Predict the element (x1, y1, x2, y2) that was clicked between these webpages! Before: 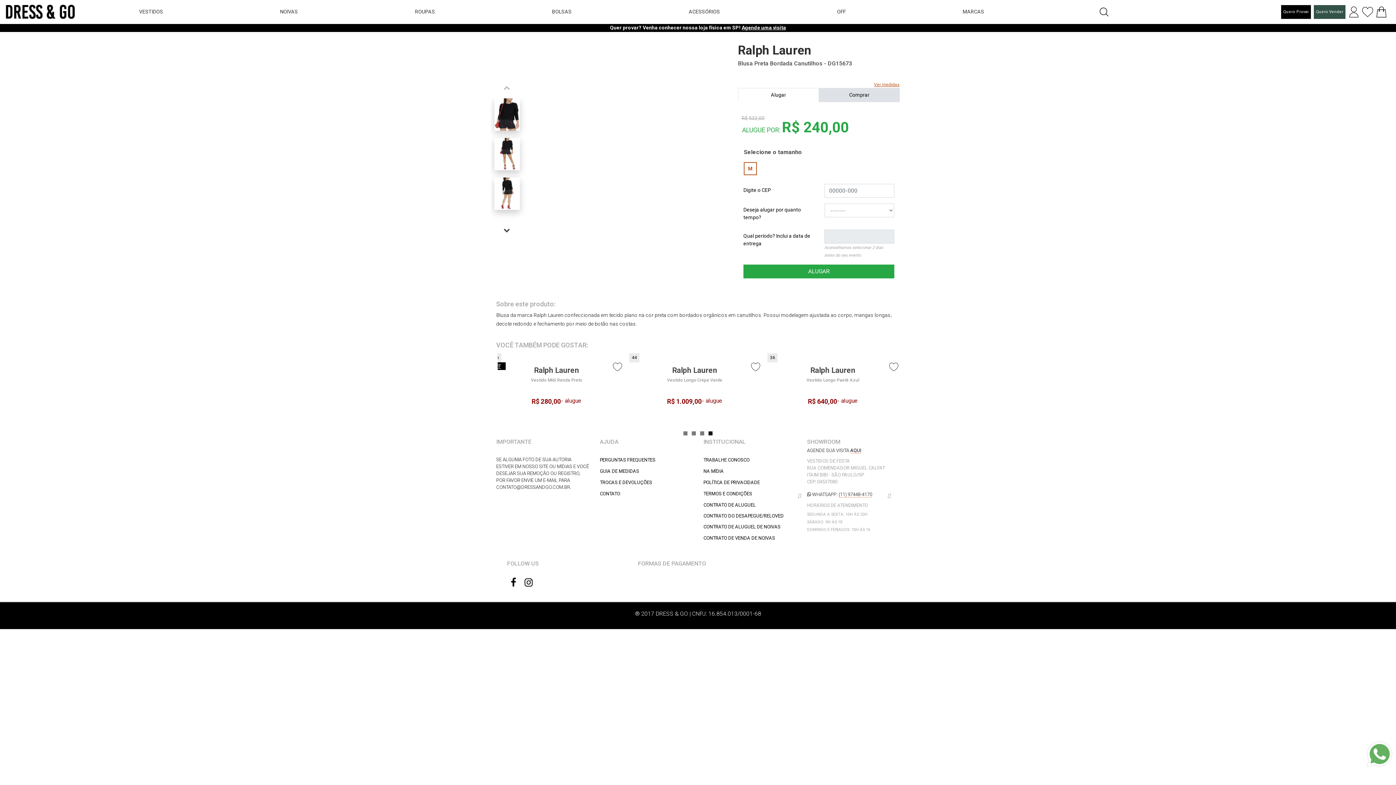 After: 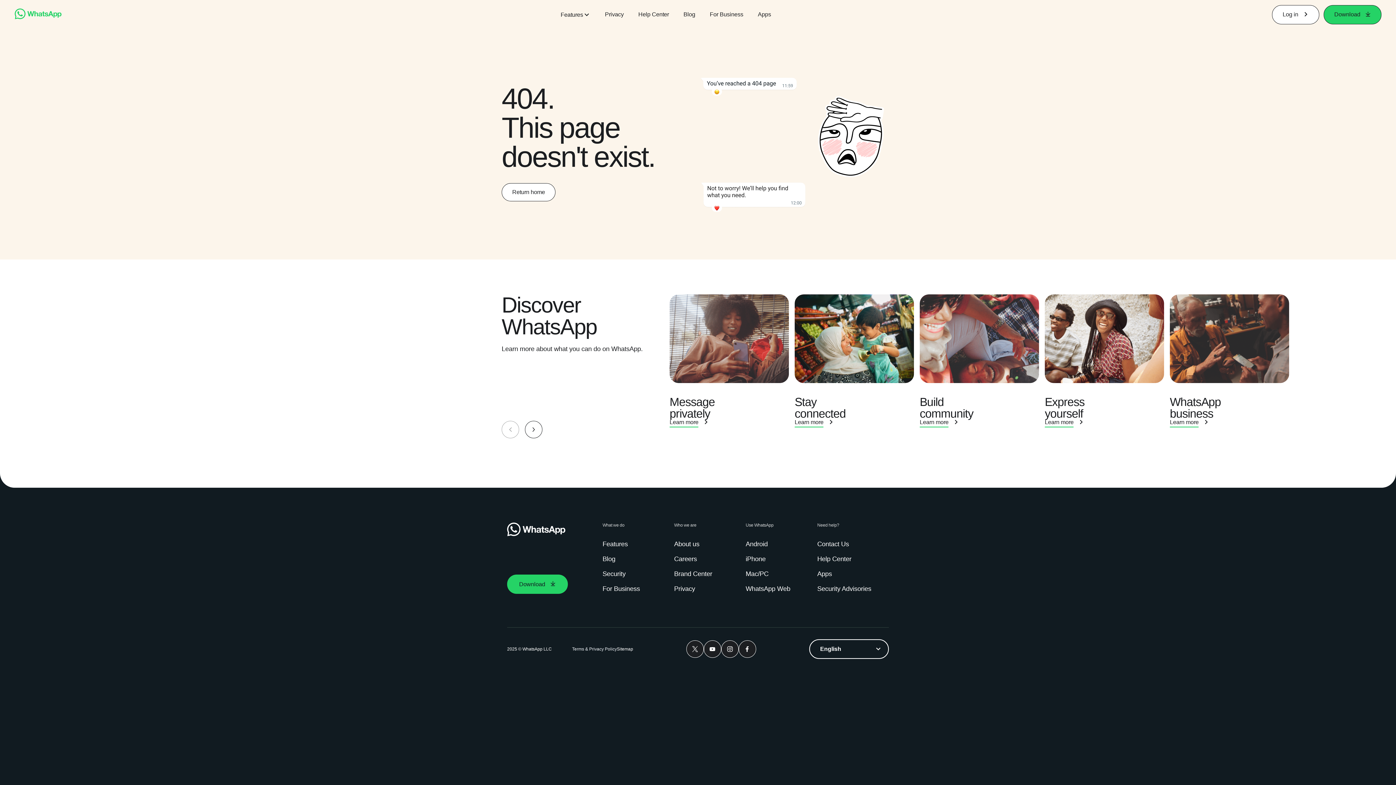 Action: bbox: (838, 492, 872, 497) label: (11) 97448-4170